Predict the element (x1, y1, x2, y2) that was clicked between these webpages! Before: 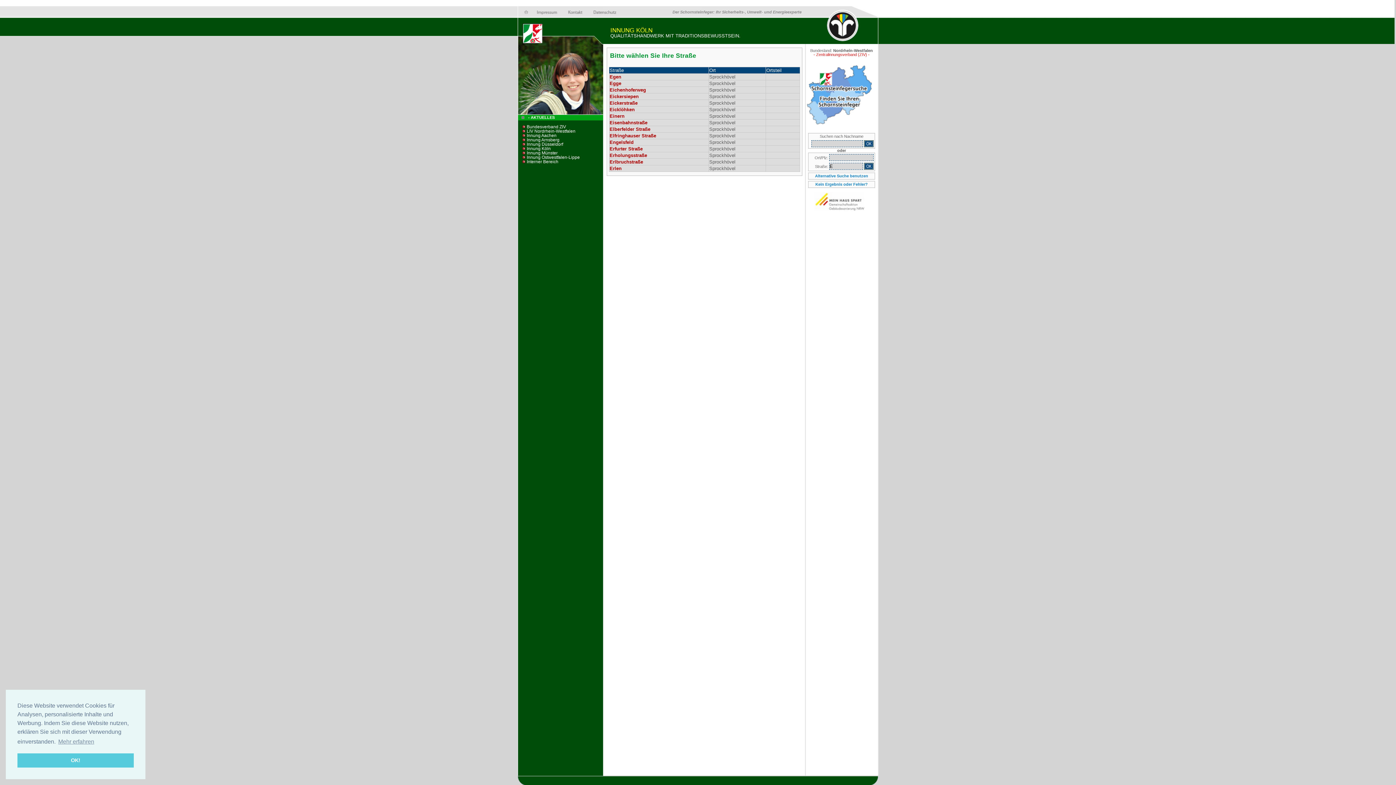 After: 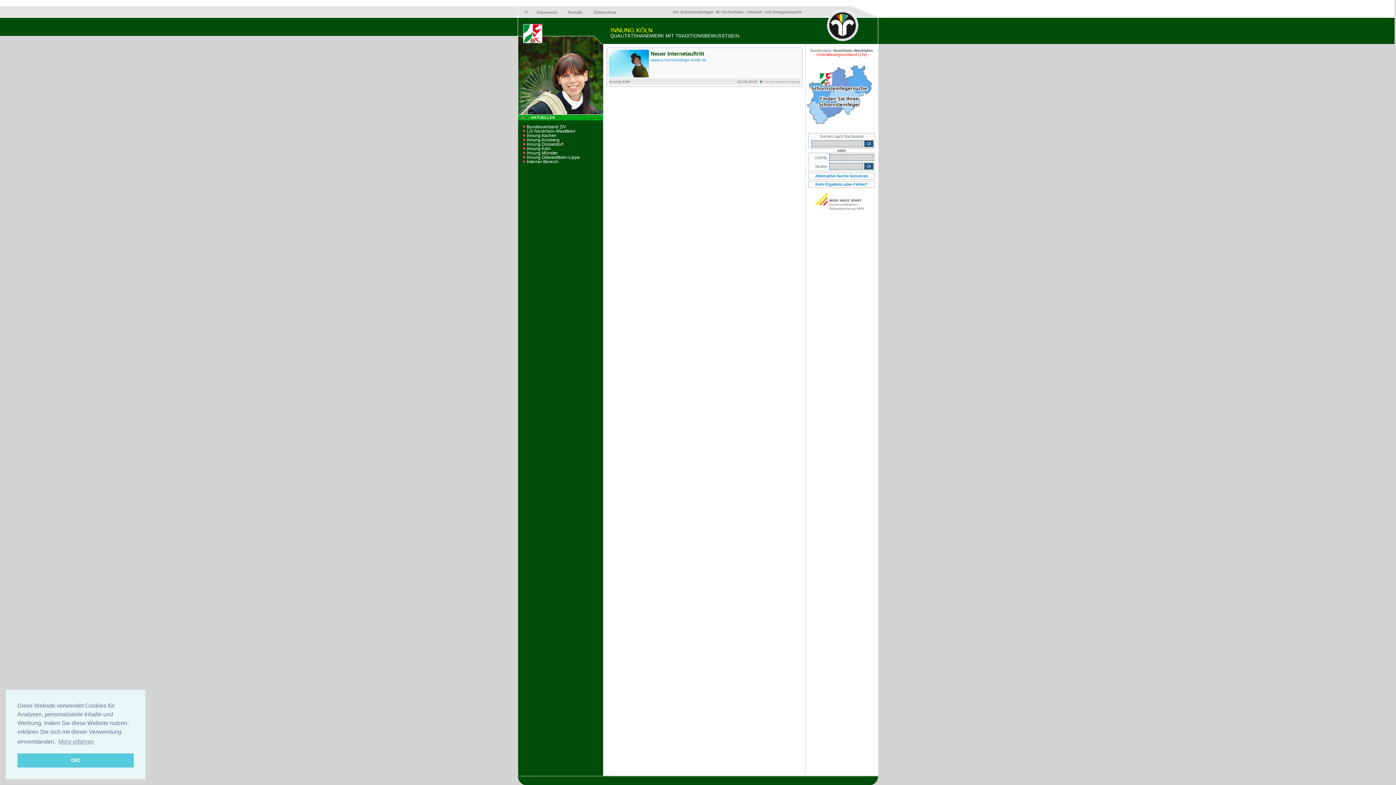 Action: bbox: (526, 146, 550, 151) label: Innung Köln